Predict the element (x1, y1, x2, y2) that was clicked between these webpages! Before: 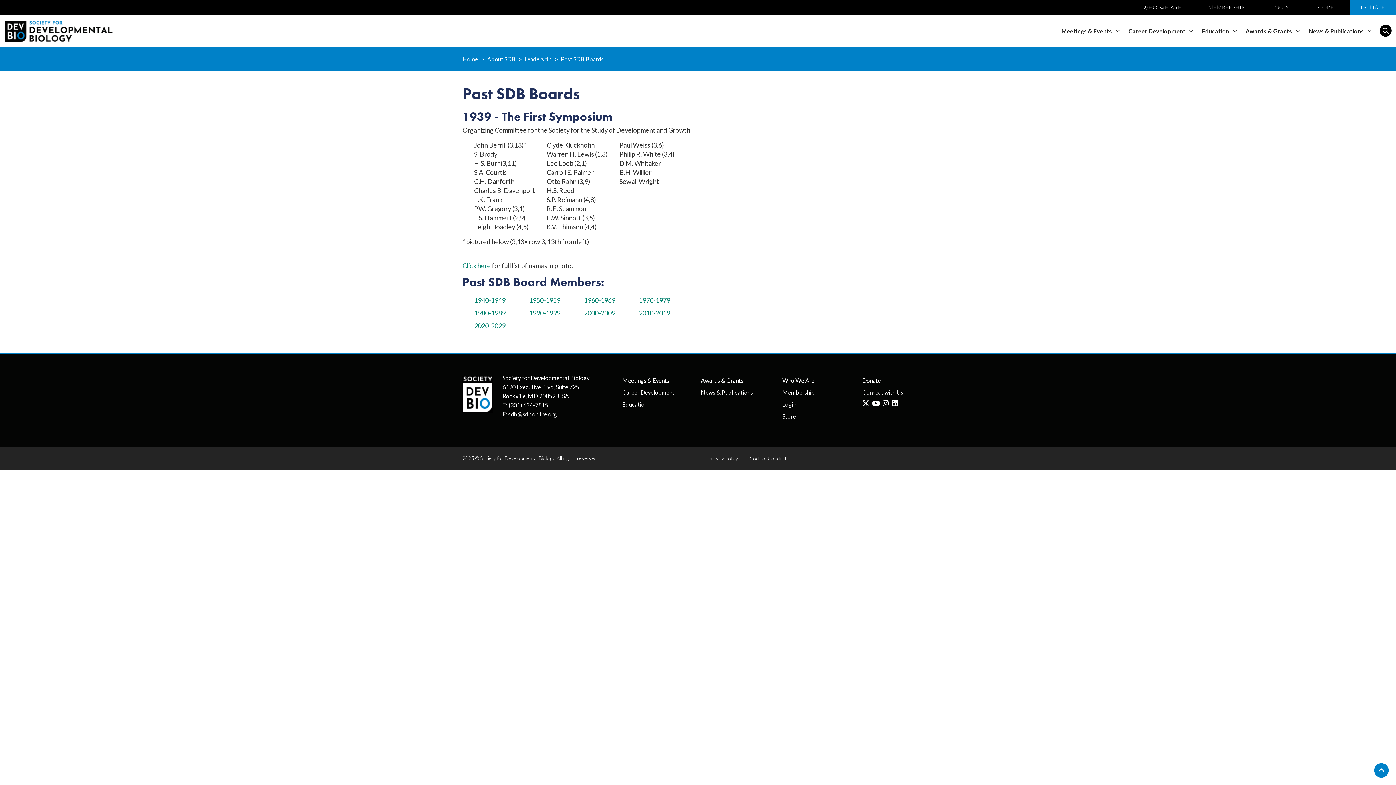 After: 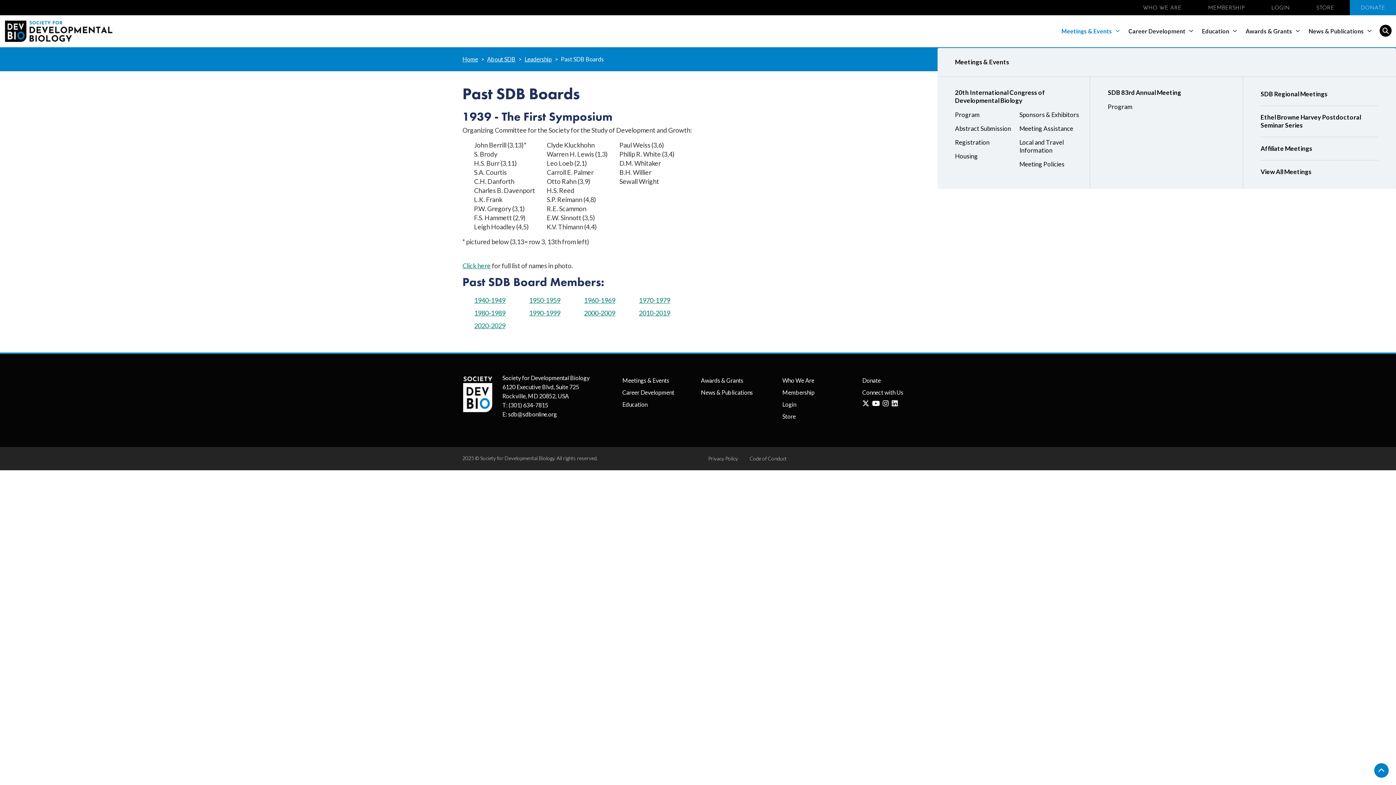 Action: label: Meetings & Events  bbox: (1058, 24, 1125, 38)